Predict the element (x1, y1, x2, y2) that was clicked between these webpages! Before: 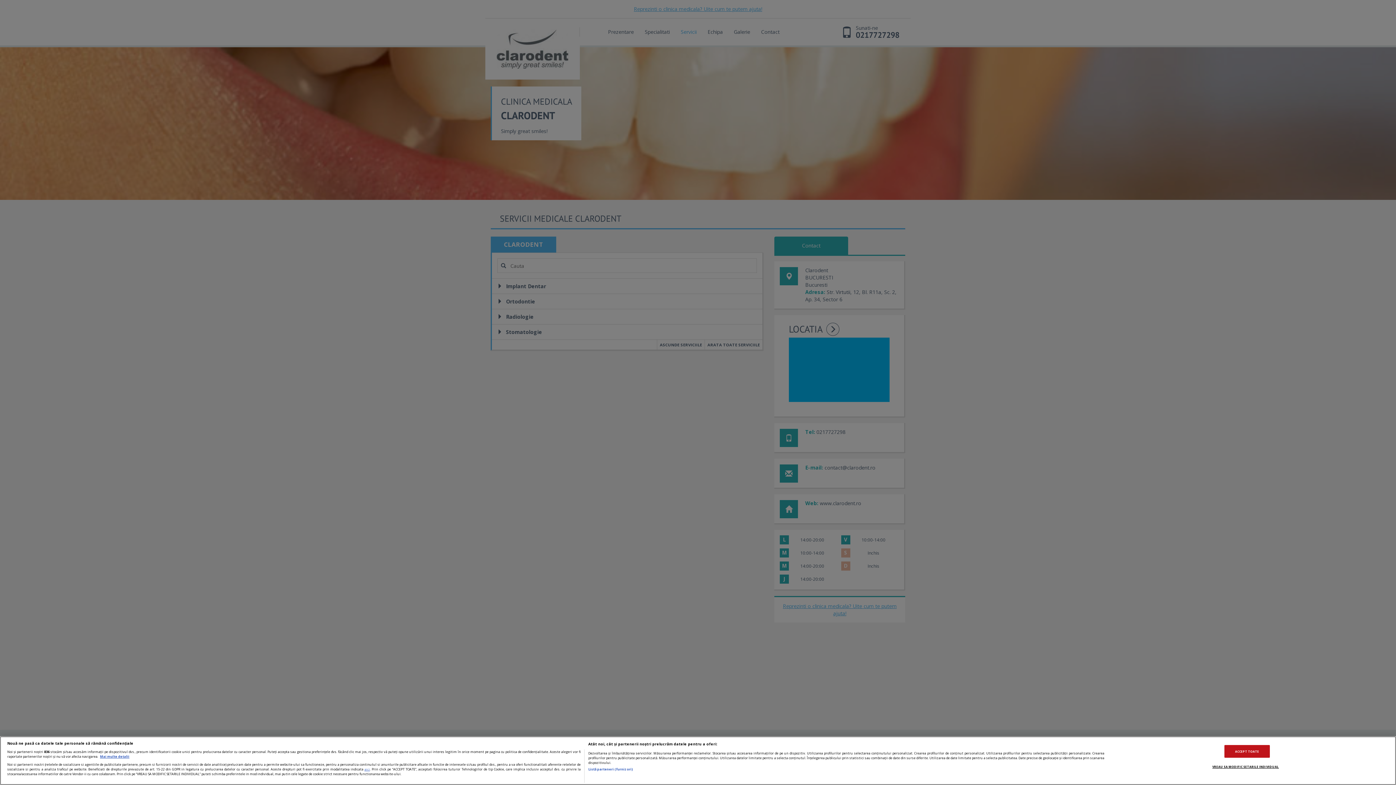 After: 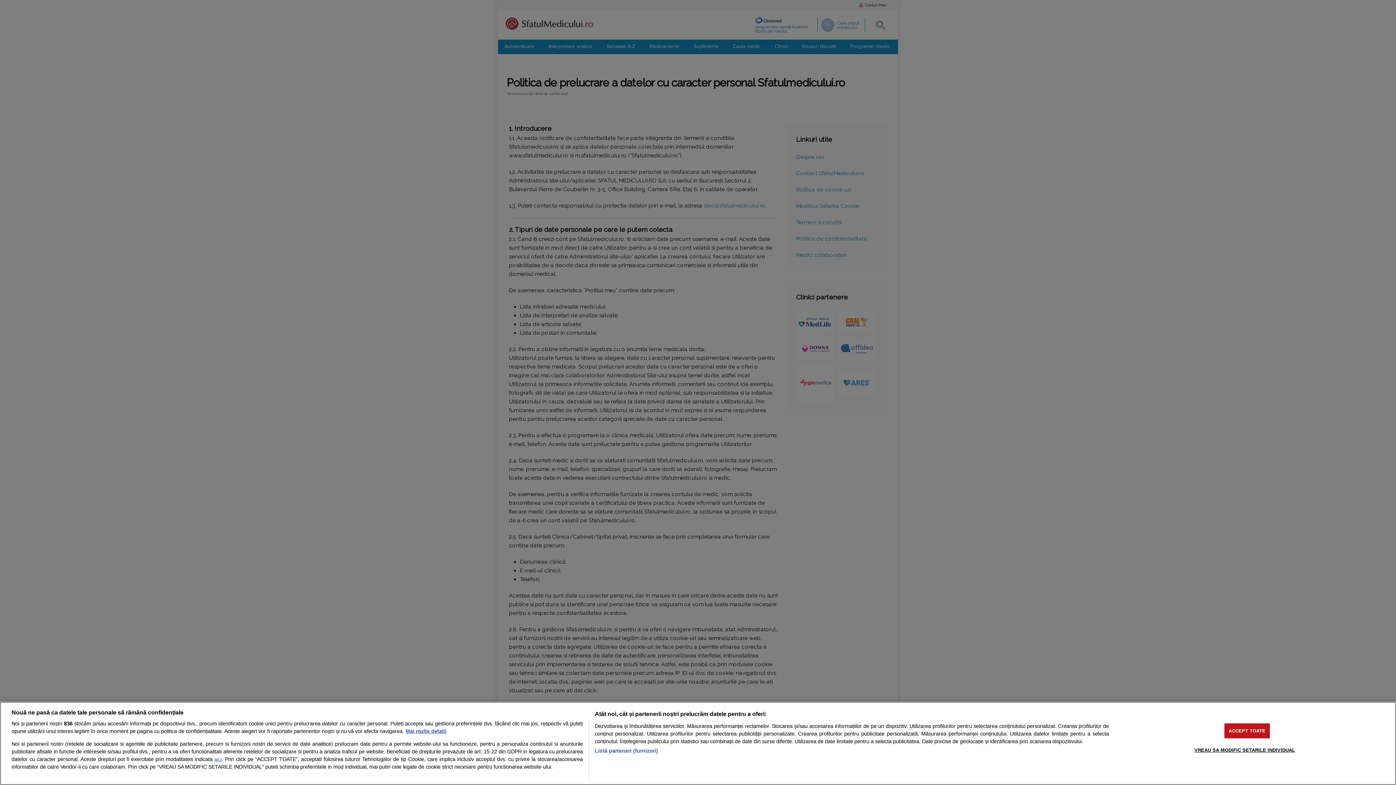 Action: bbox: (364, 767, 370, 771) label: aici